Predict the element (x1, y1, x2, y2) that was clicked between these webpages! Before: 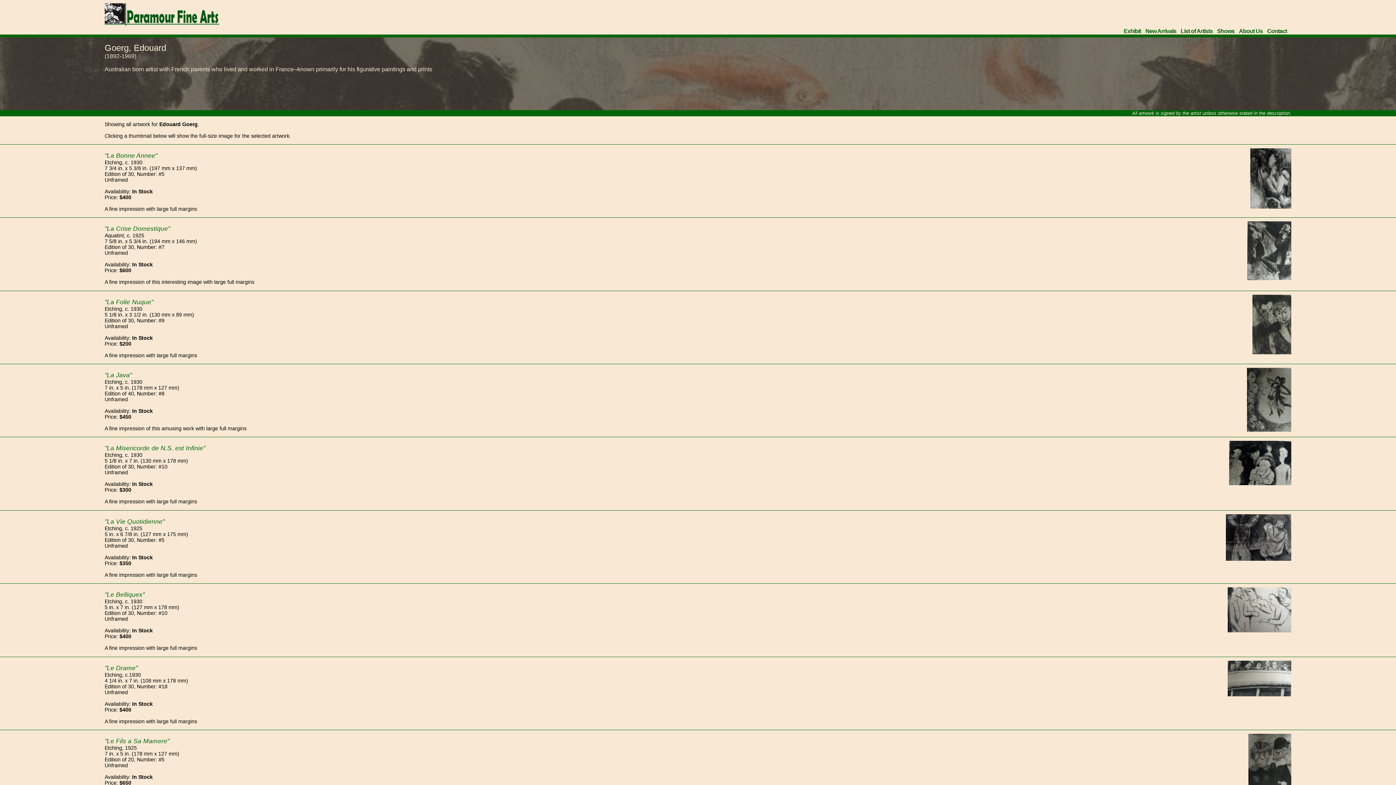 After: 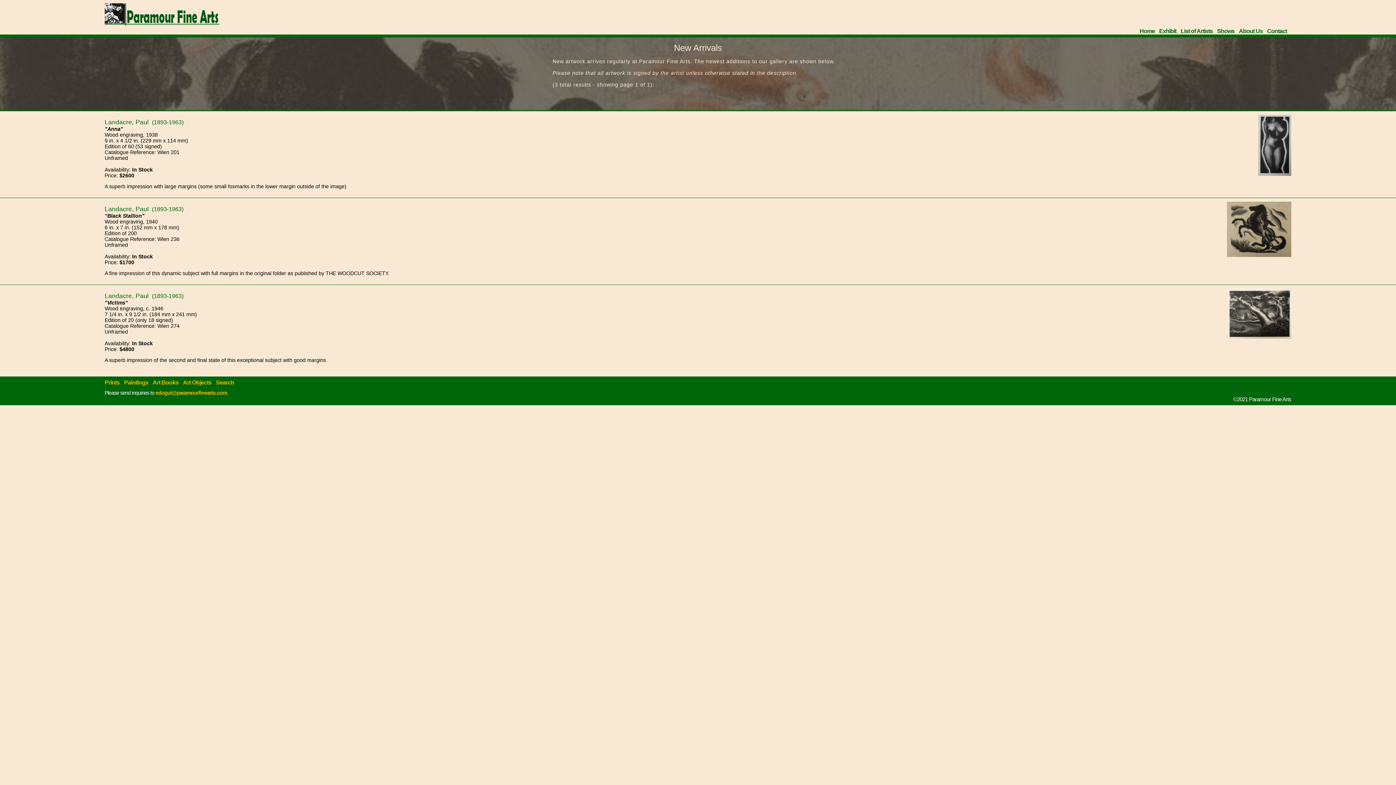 Action: bbox: (1145, 28, 1176, 34) label: New Arrivals